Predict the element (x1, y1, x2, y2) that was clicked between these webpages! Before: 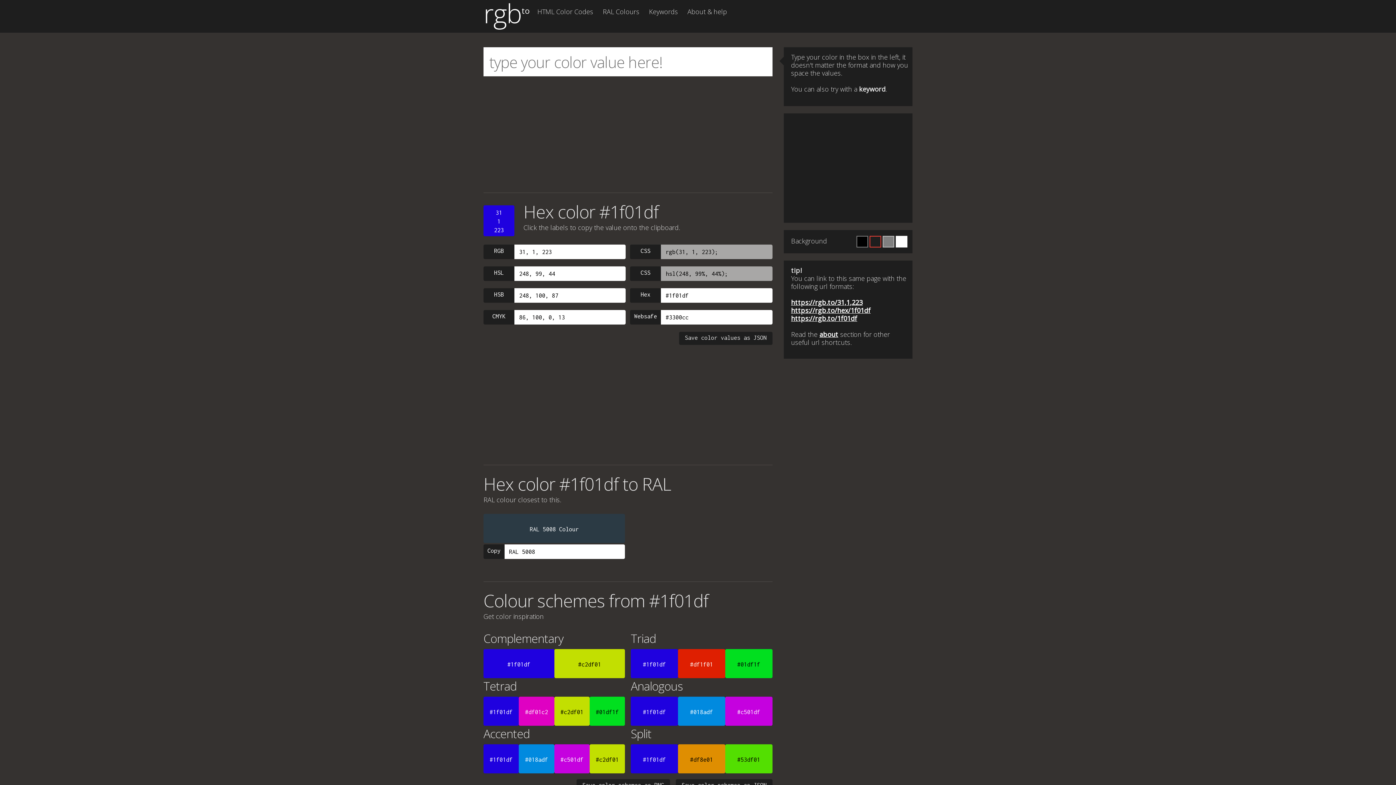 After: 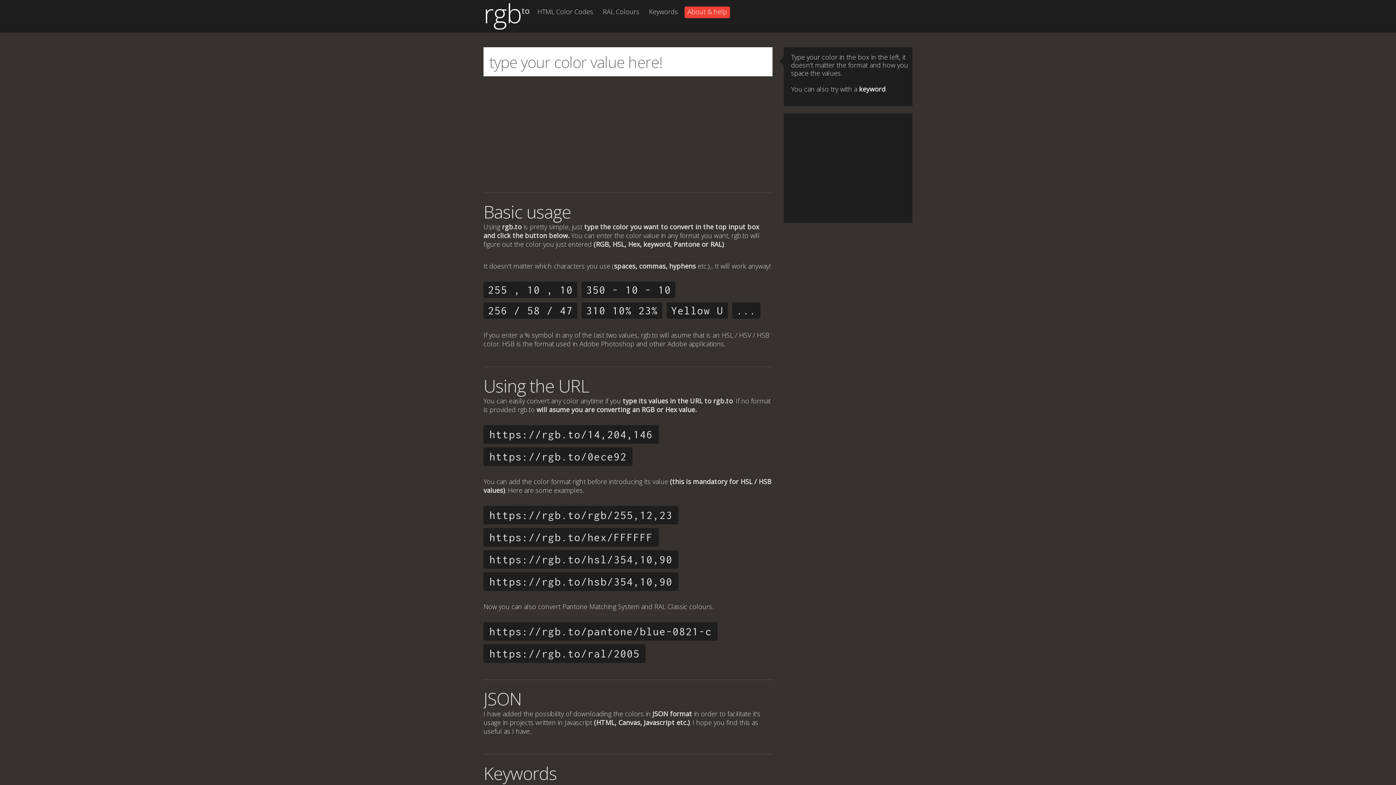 Action: bbox: (819, 330, 838, 338) label: about